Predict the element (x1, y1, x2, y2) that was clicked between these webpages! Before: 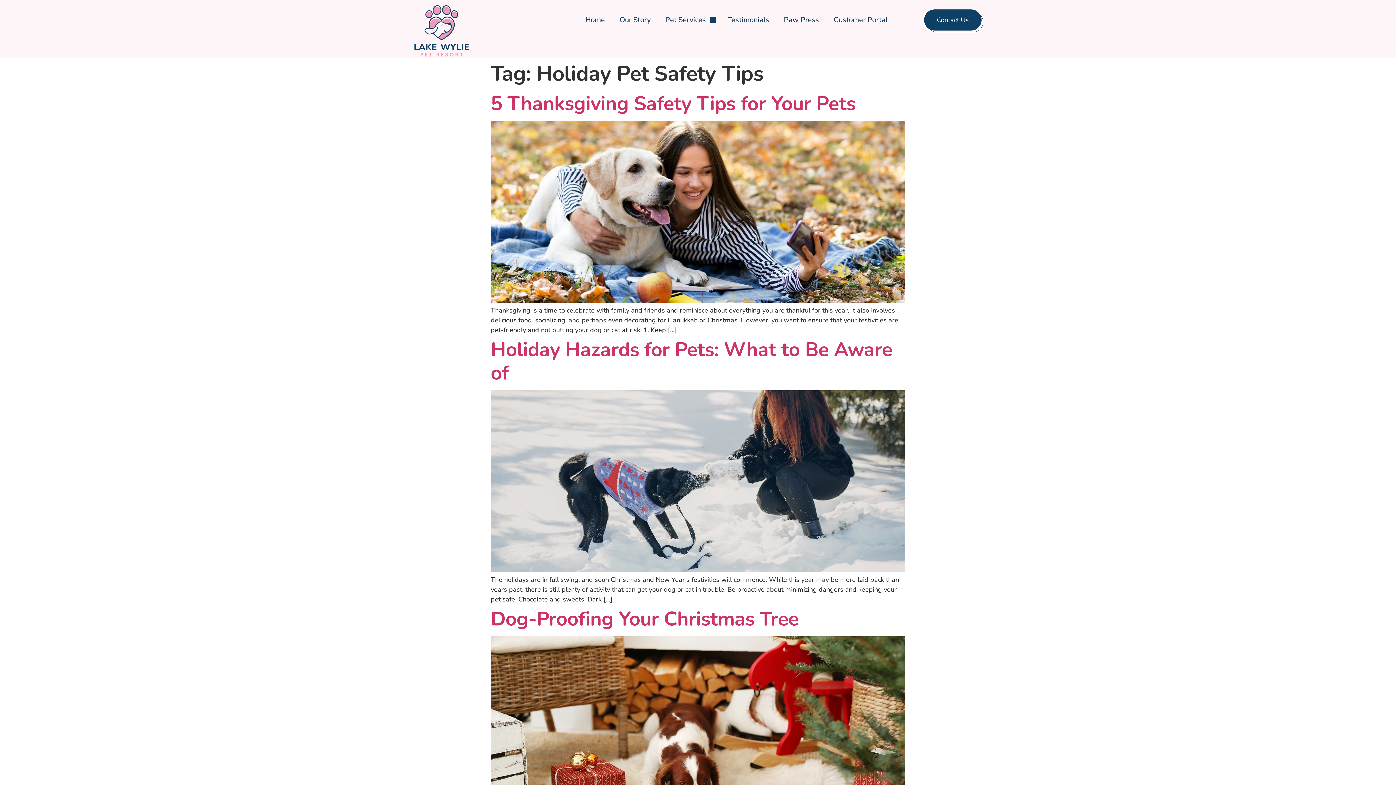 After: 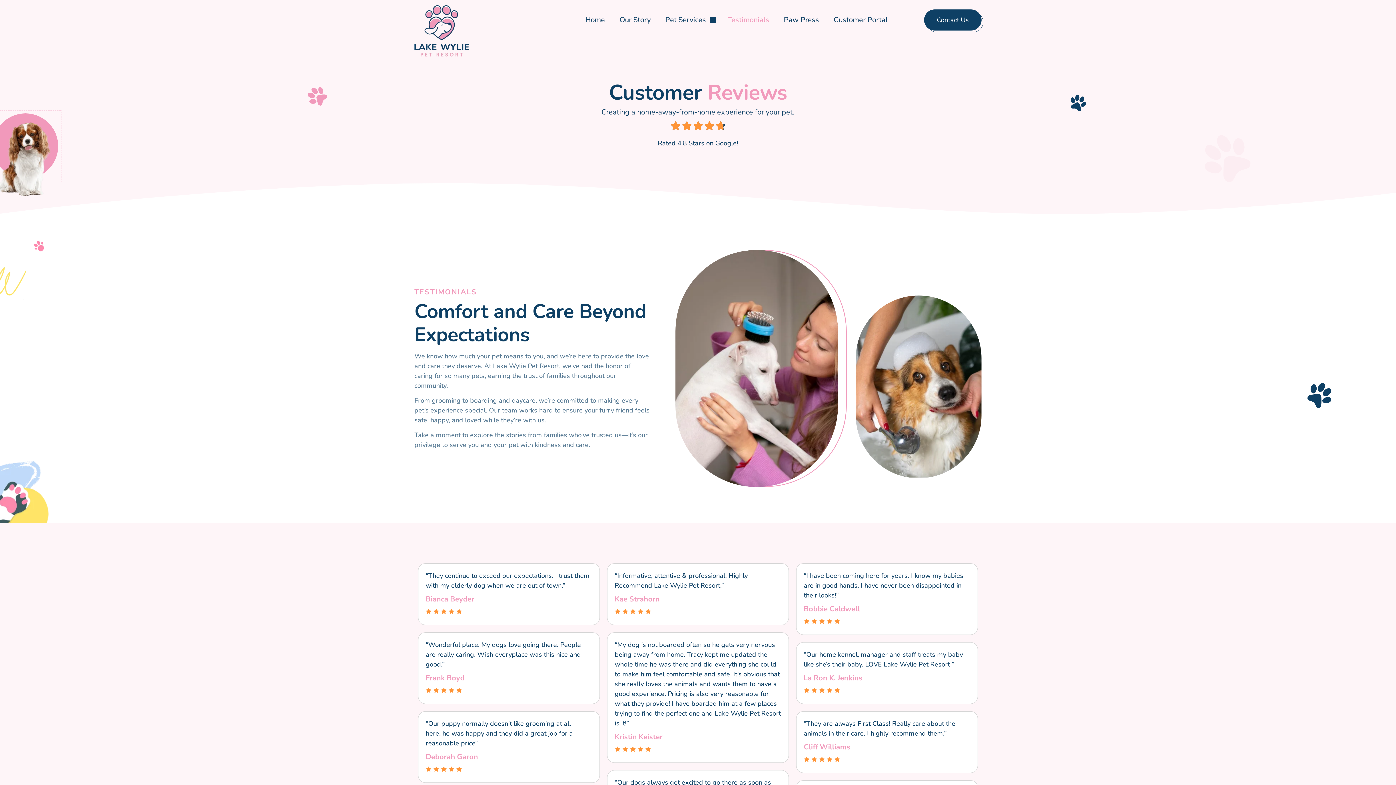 Action: label: Testimonials bbox: (728, 14, 769, 25)